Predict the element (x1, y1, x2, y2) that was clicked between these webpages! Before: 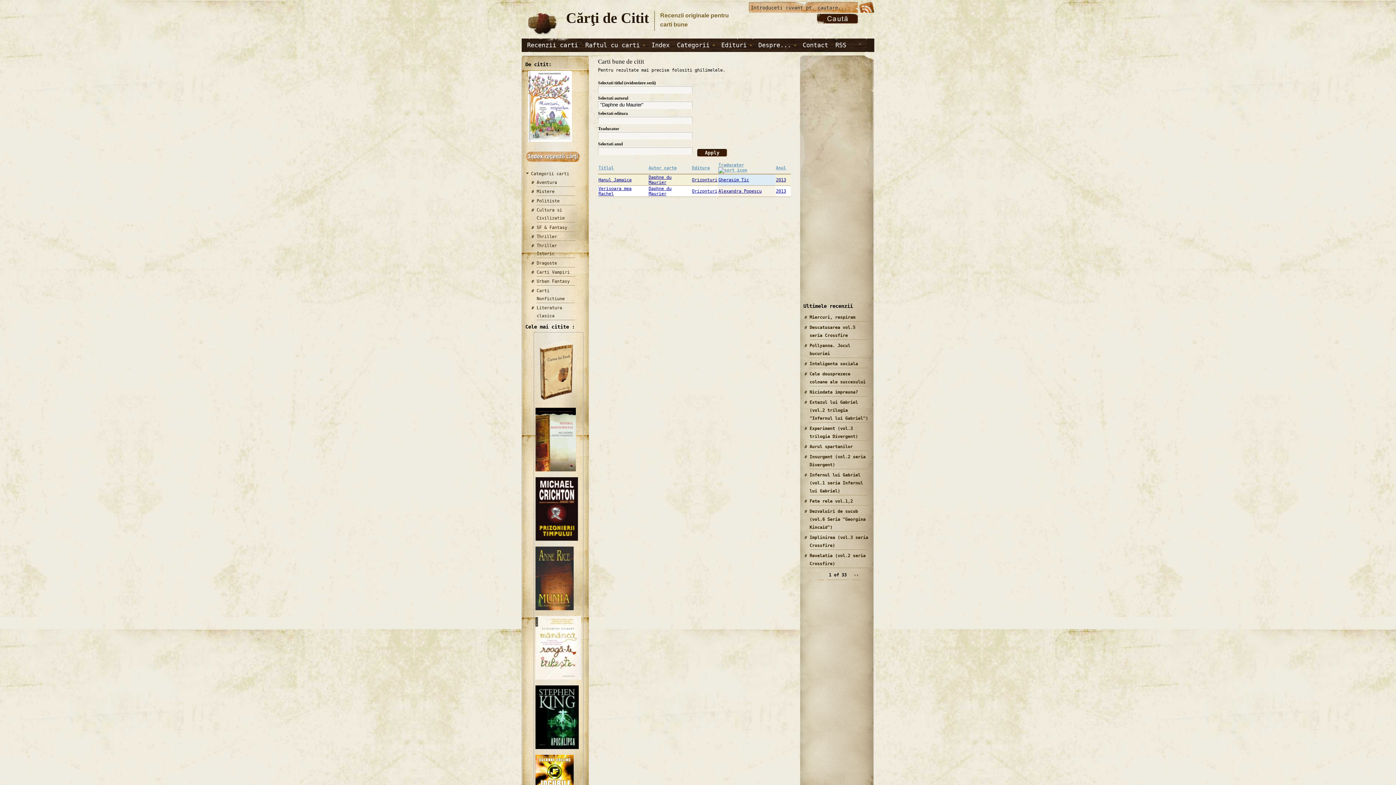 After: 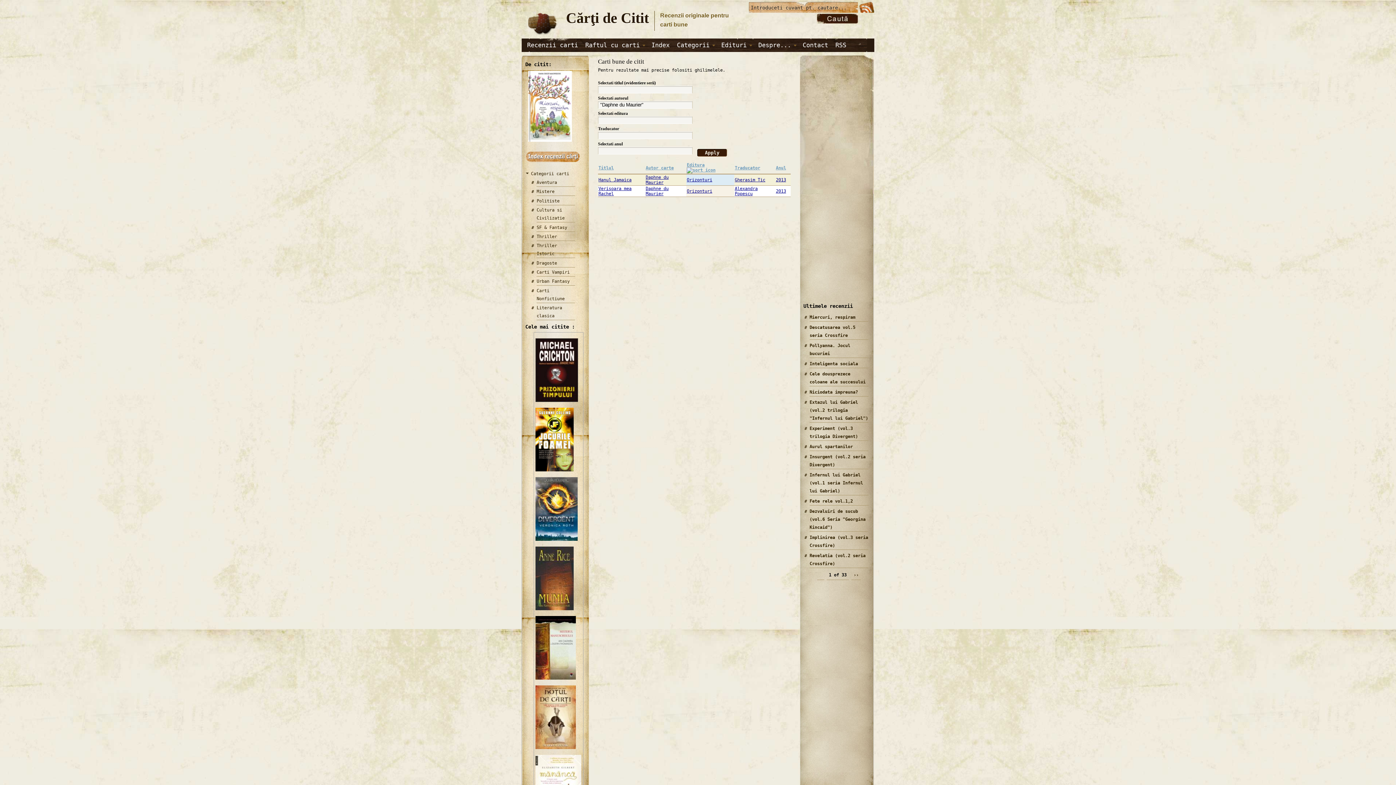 Action: label: Editura bbox: (692, 165, 709, 170)